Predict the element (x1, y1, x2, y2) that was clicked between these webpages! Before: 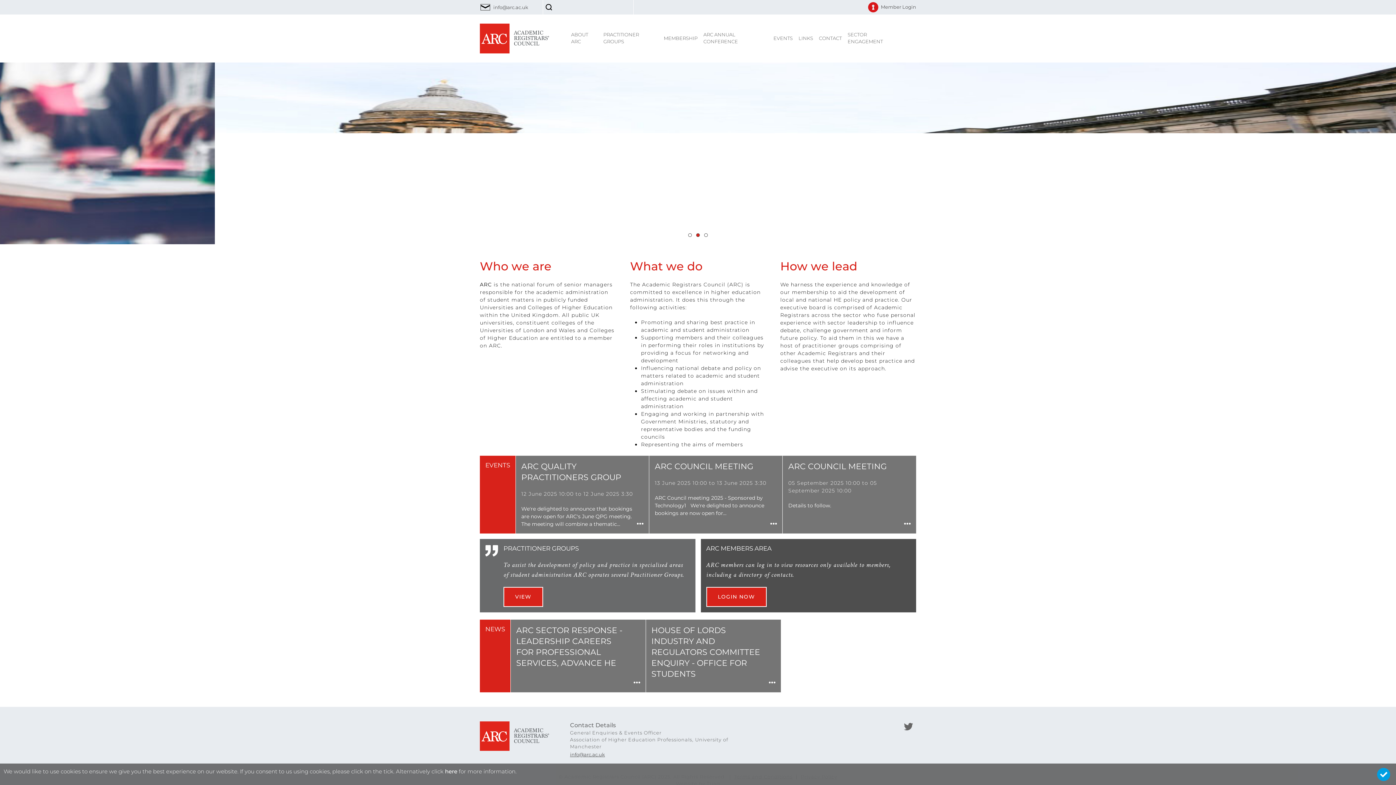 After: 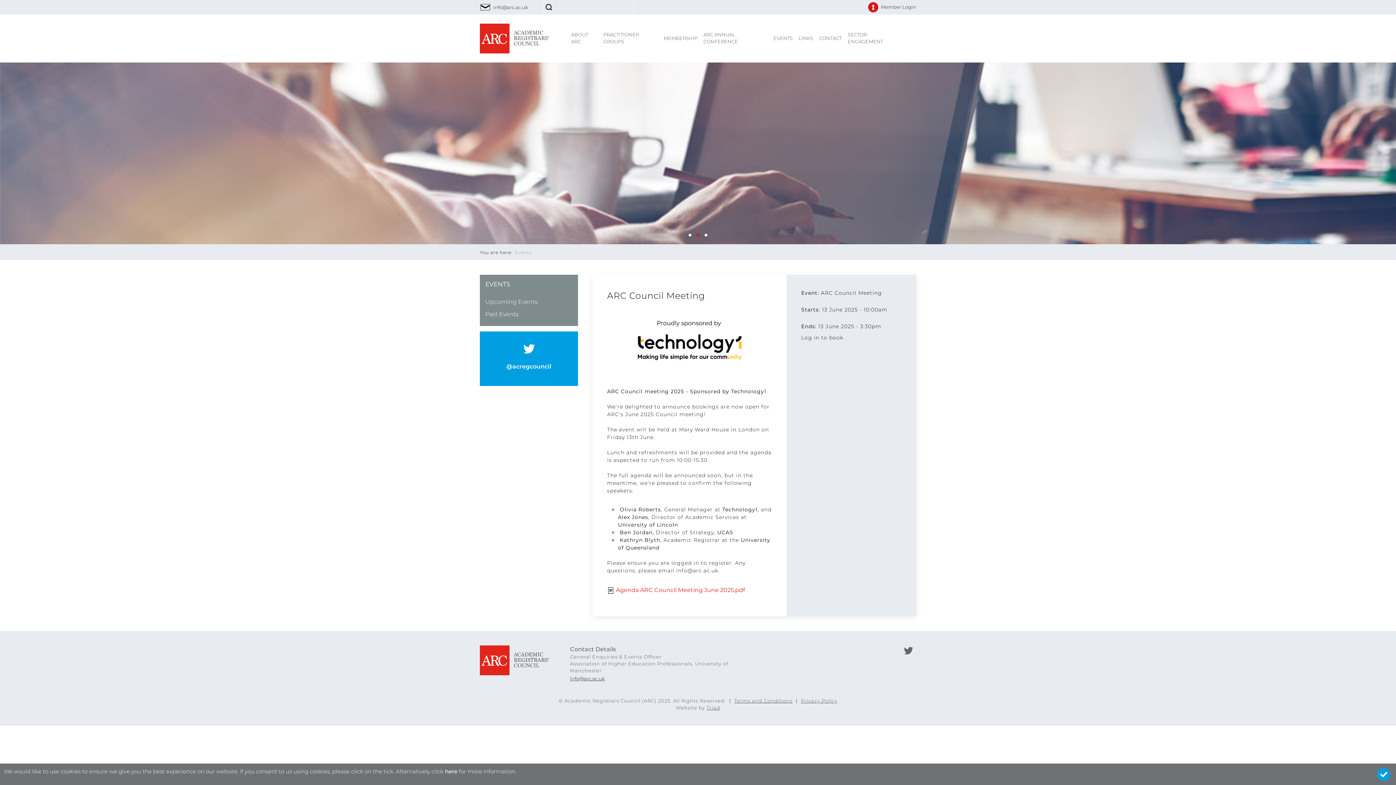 Action: bbox: (765, 514, 782, 533) label: Go to ARC Council Meeting